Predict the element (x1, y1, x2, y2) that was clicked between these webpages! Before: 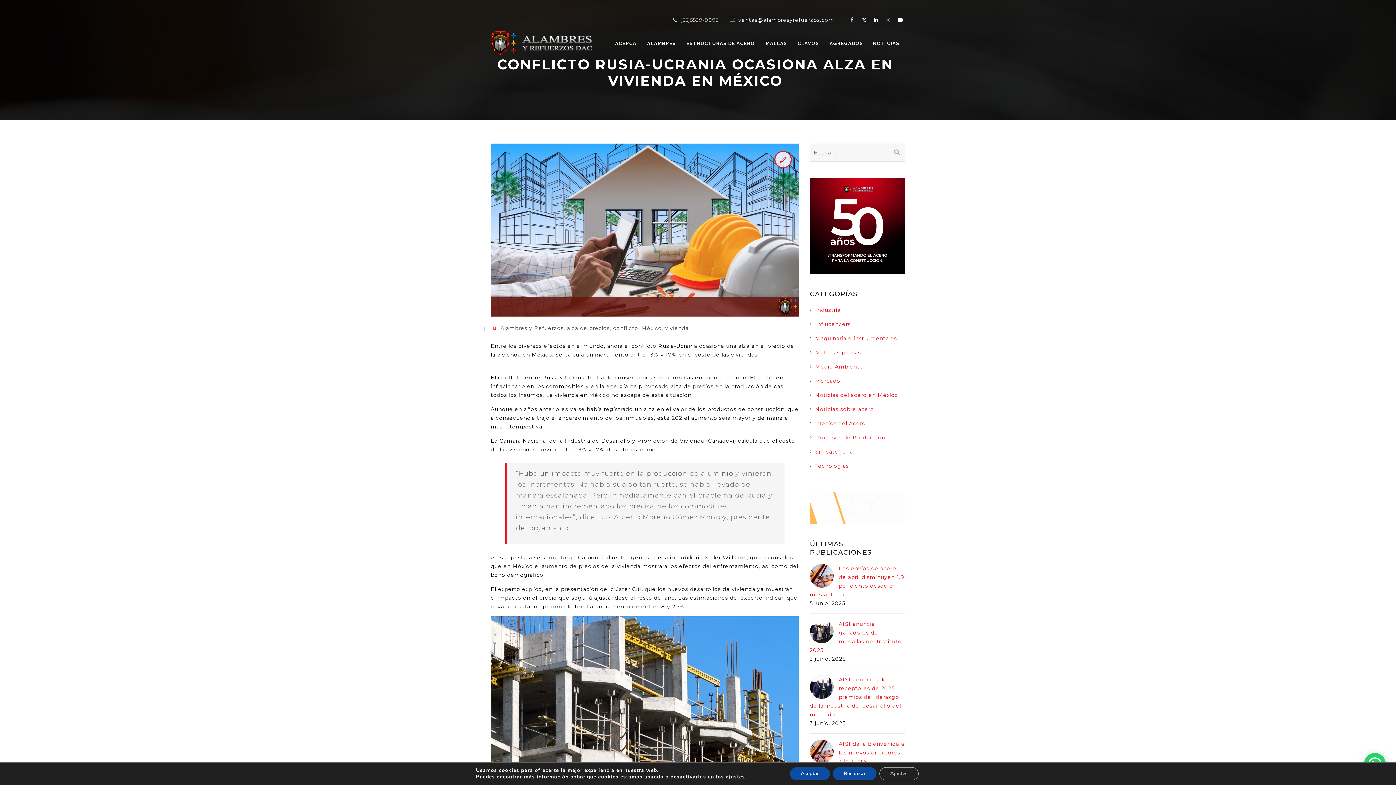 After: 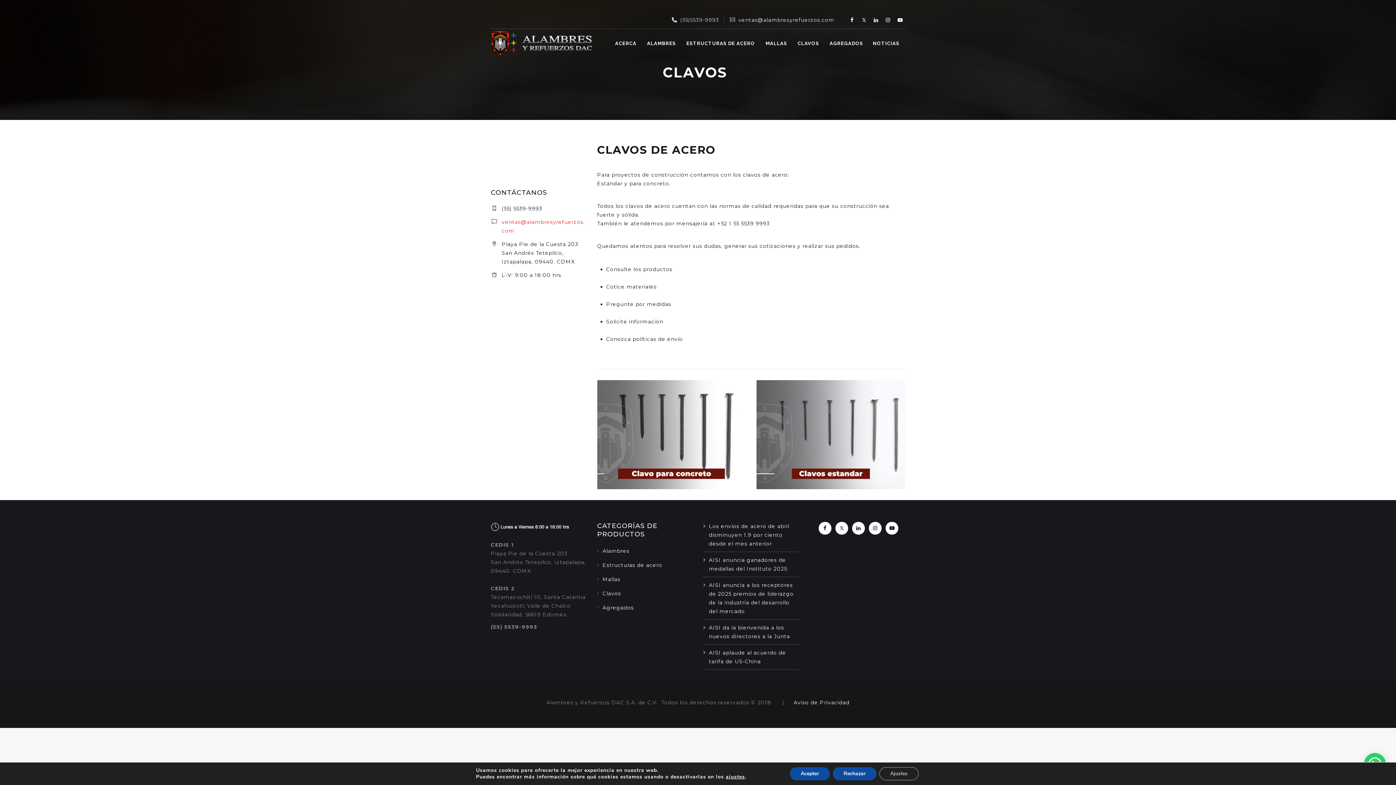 Action: bbox: (797, 29, 819, 58) label: CLAVOS